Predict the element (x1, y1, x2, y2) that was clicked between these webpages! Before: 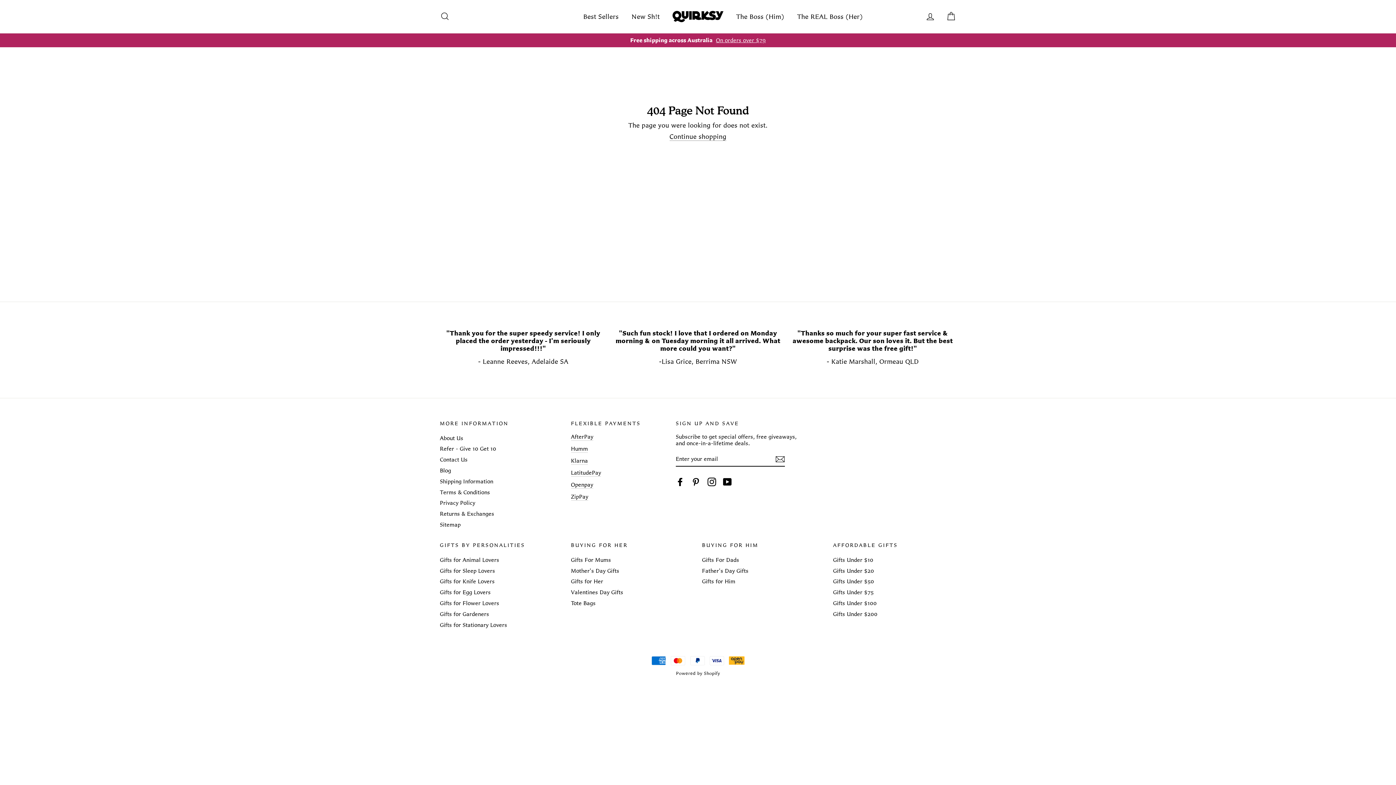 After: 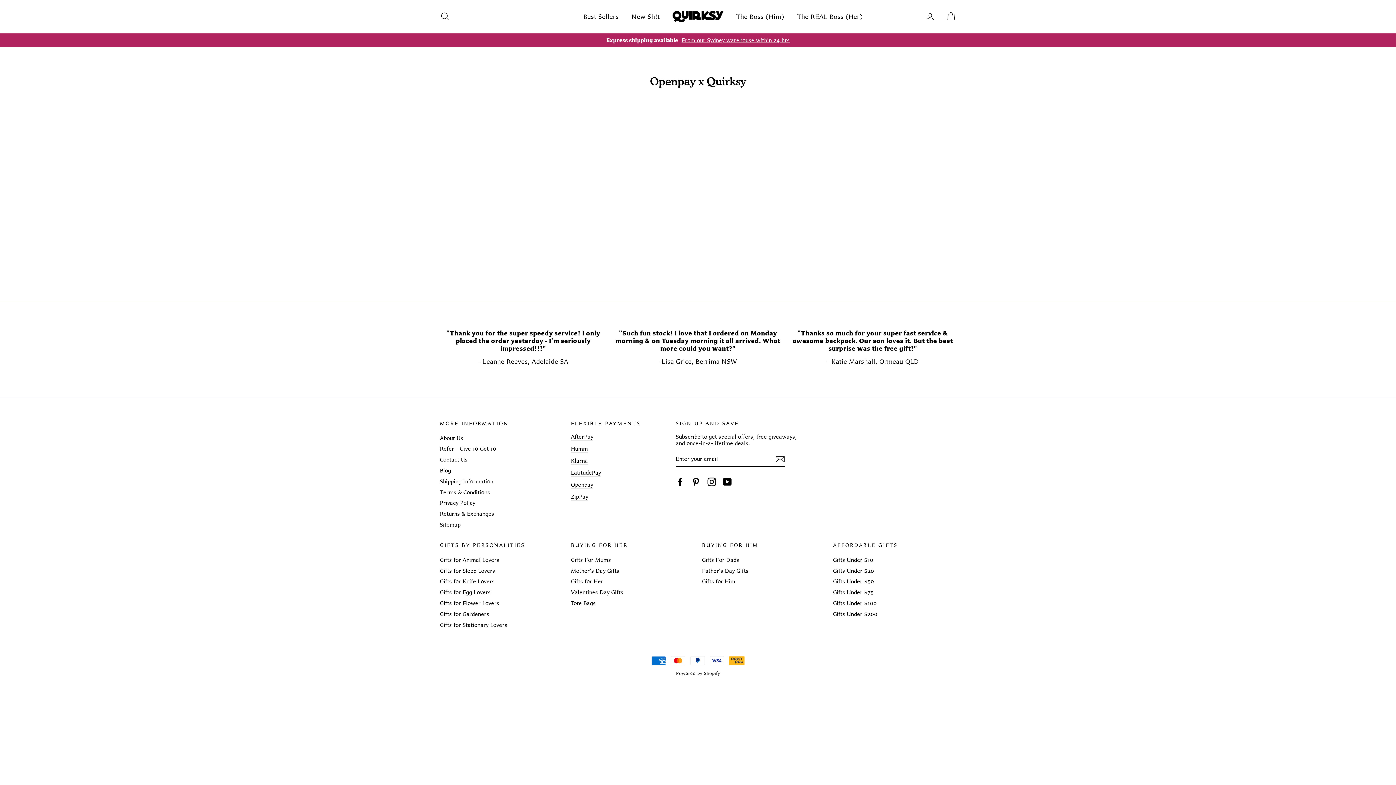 Action: label: Openpay bbox: (571, 481, 593, 488)